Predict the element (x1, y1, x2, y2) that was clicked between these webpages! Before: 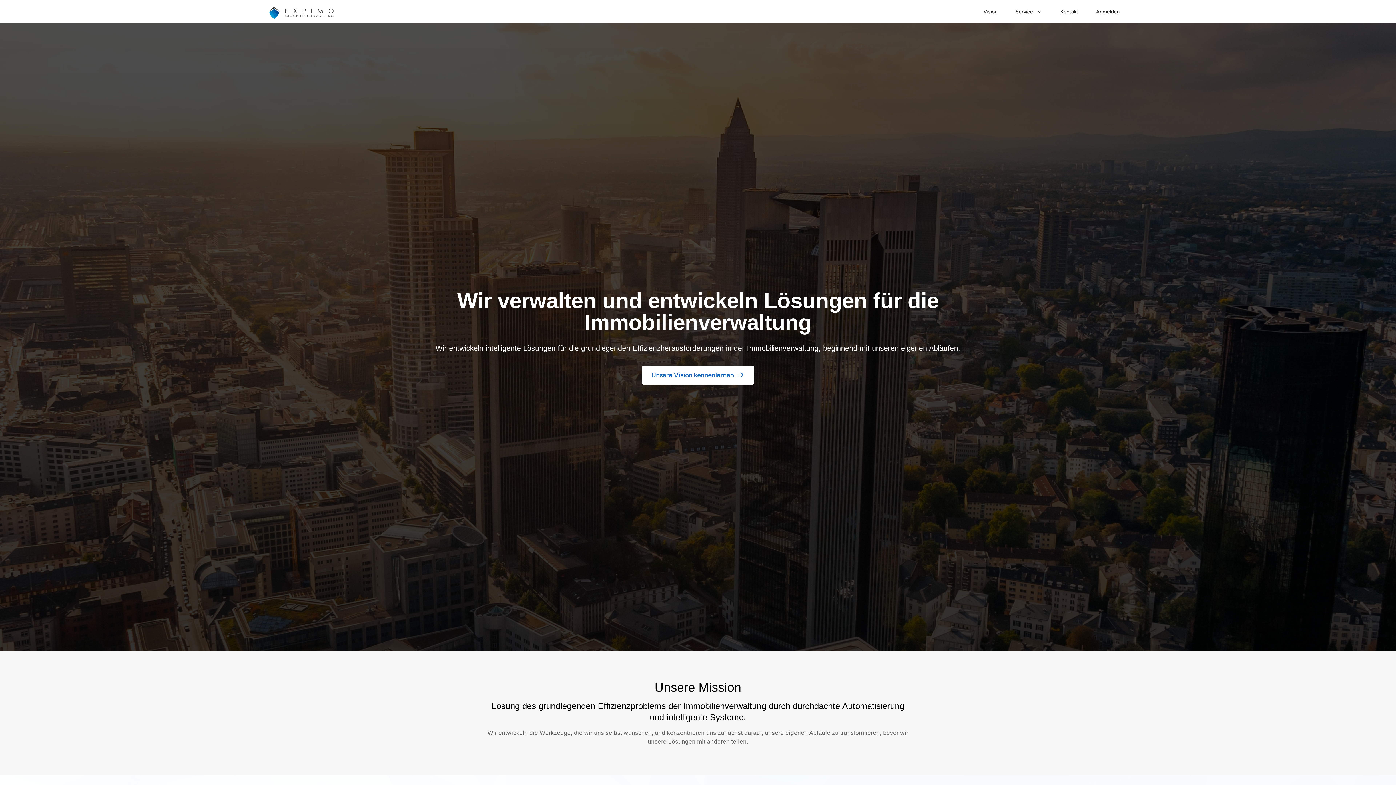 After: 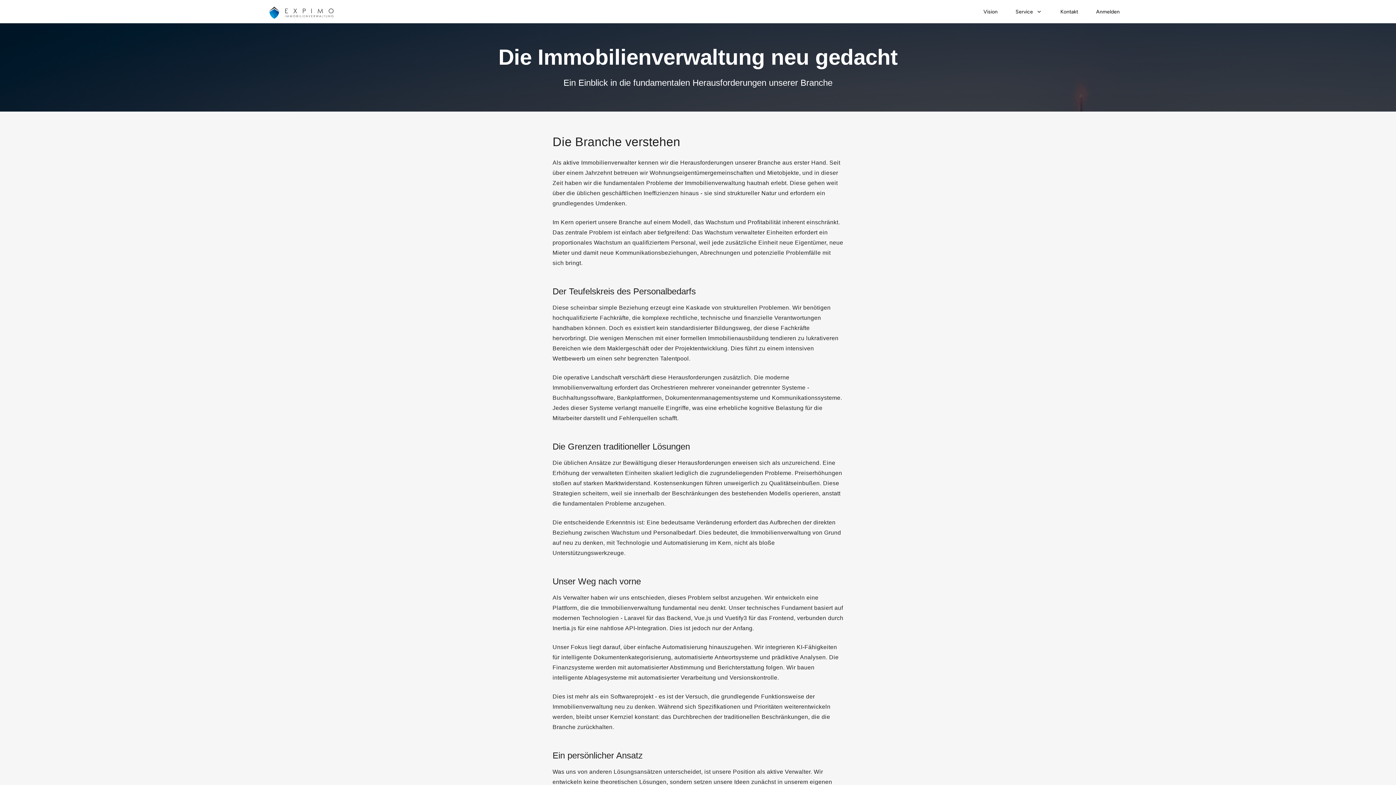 Action: bbox: (977, 5, 1003, 18) label: Vision